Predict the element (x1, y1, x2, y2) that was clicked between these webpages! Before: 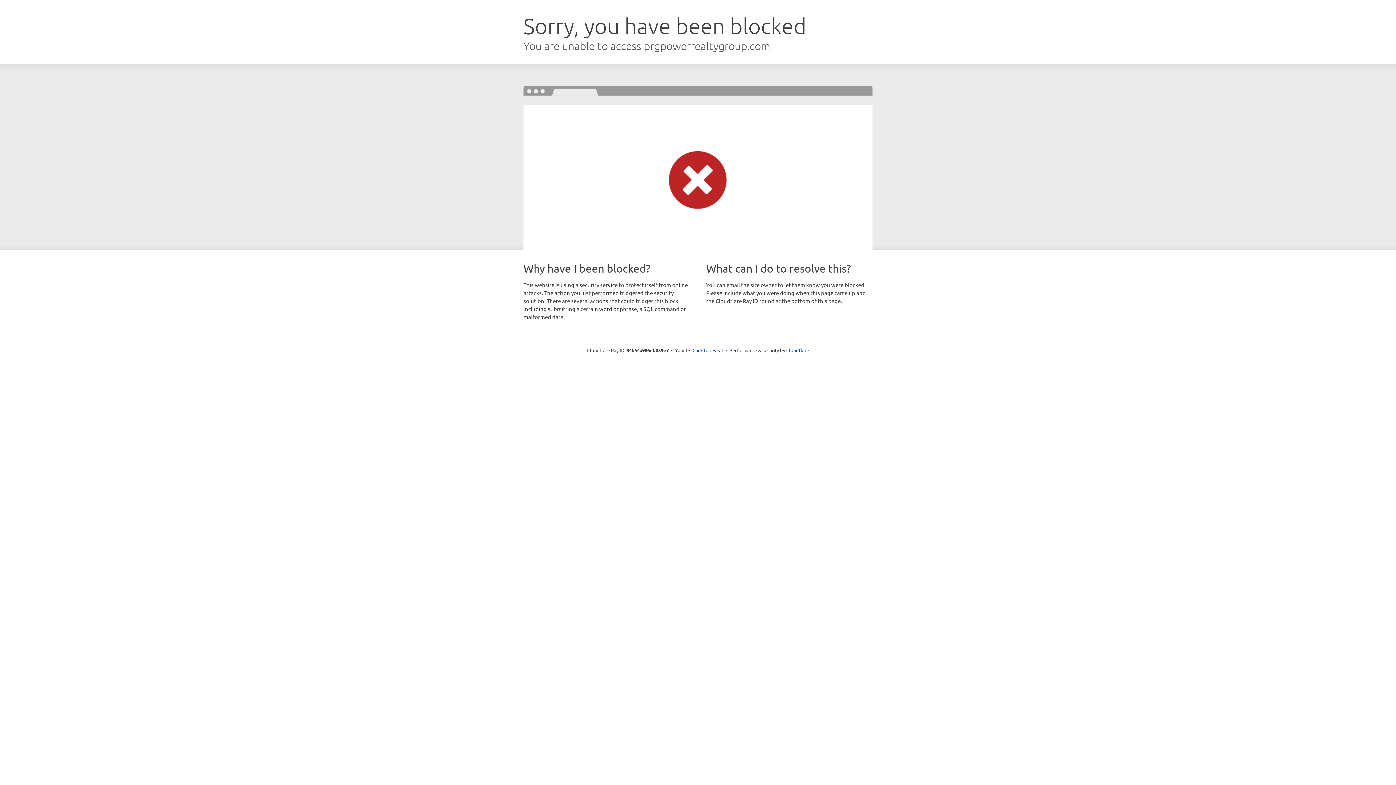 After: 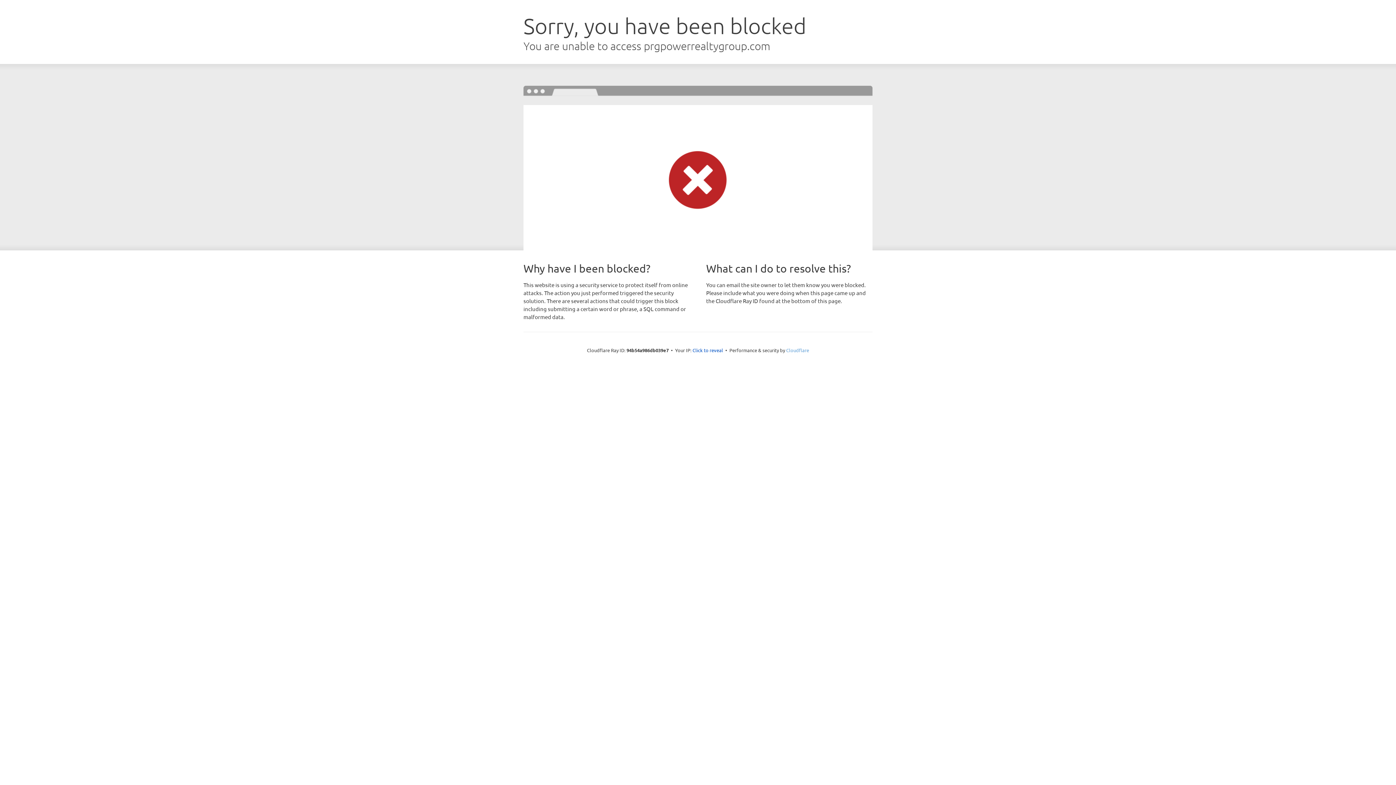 Action: label: Cloudflare bbox: (786, 347, 809, 353)